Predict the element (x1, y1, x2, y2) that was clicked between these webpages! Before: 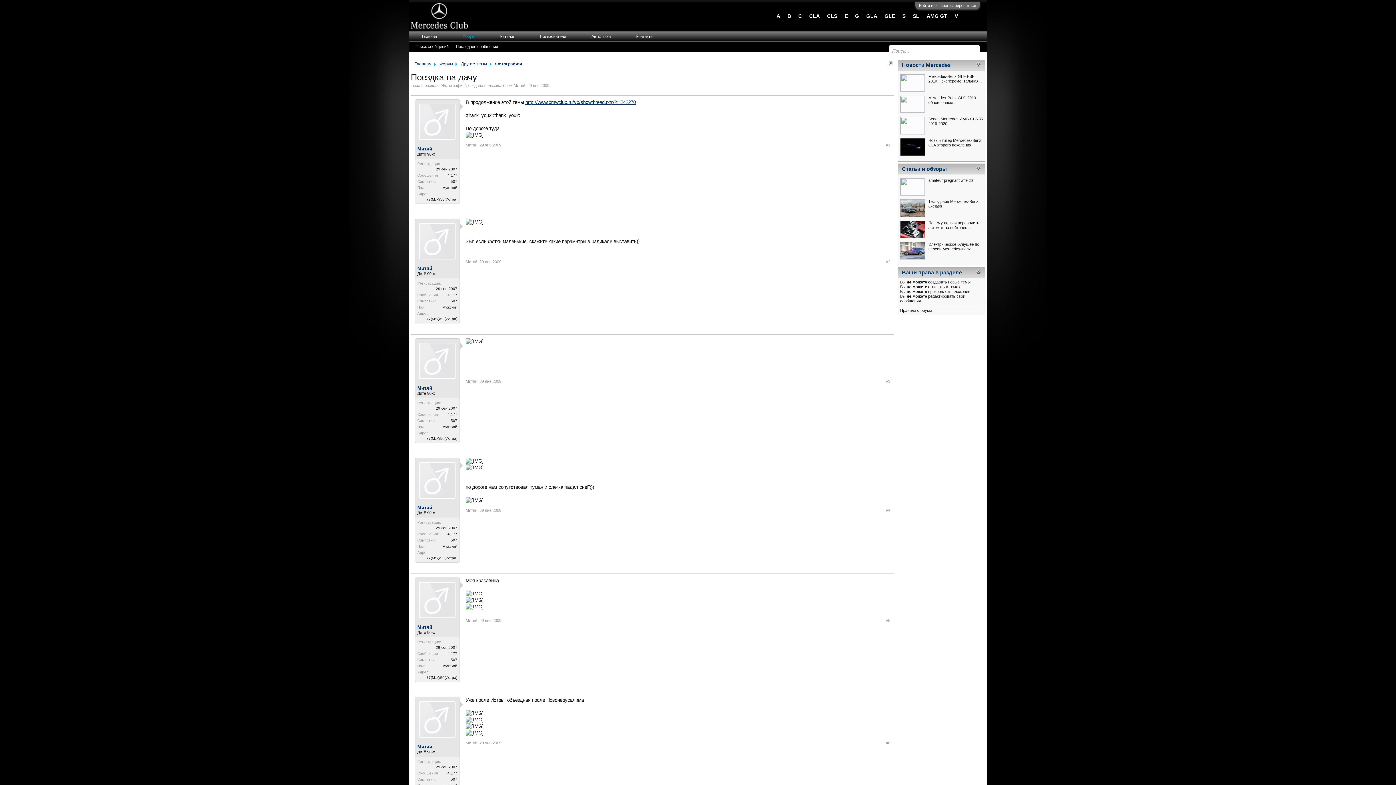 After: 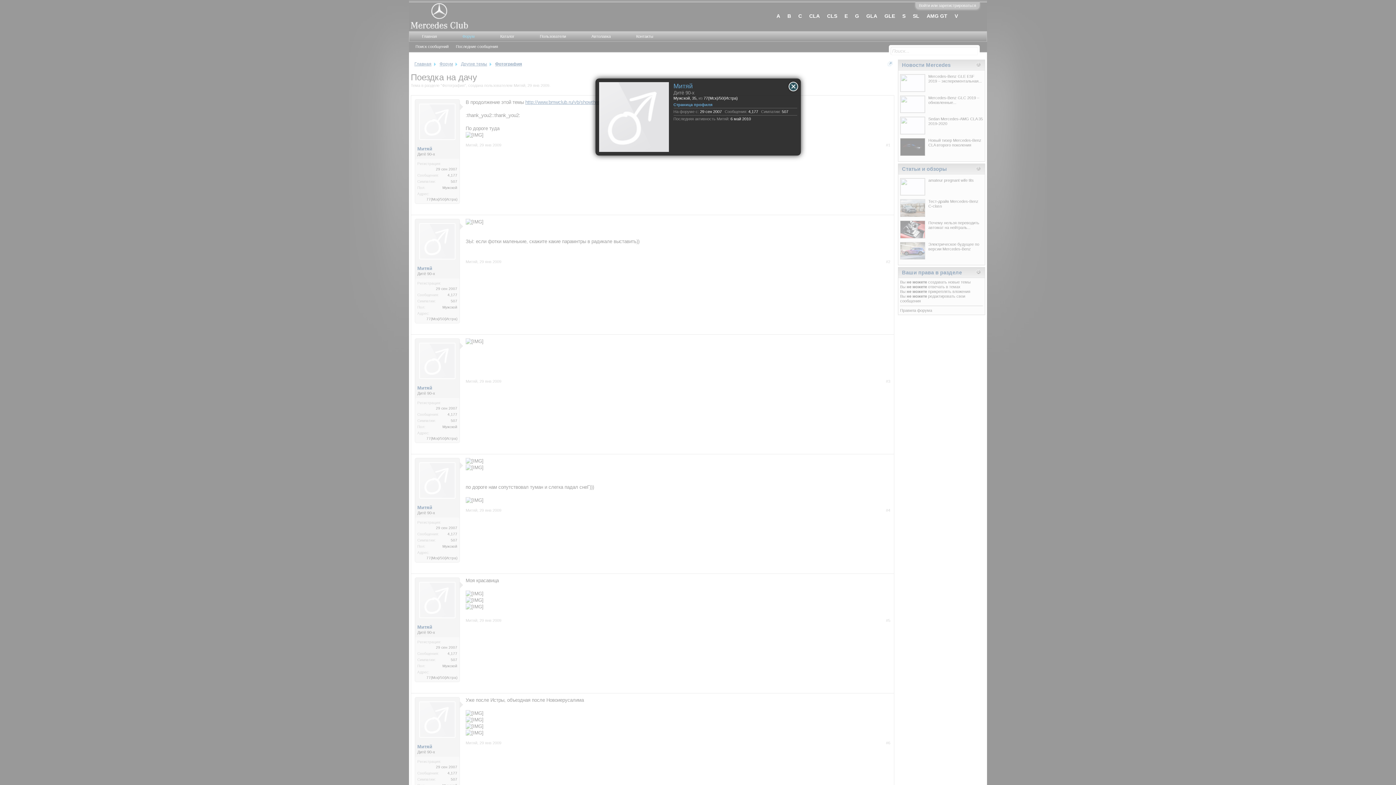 Action: bbox: (465, 741, 477, 745) label: Митяй